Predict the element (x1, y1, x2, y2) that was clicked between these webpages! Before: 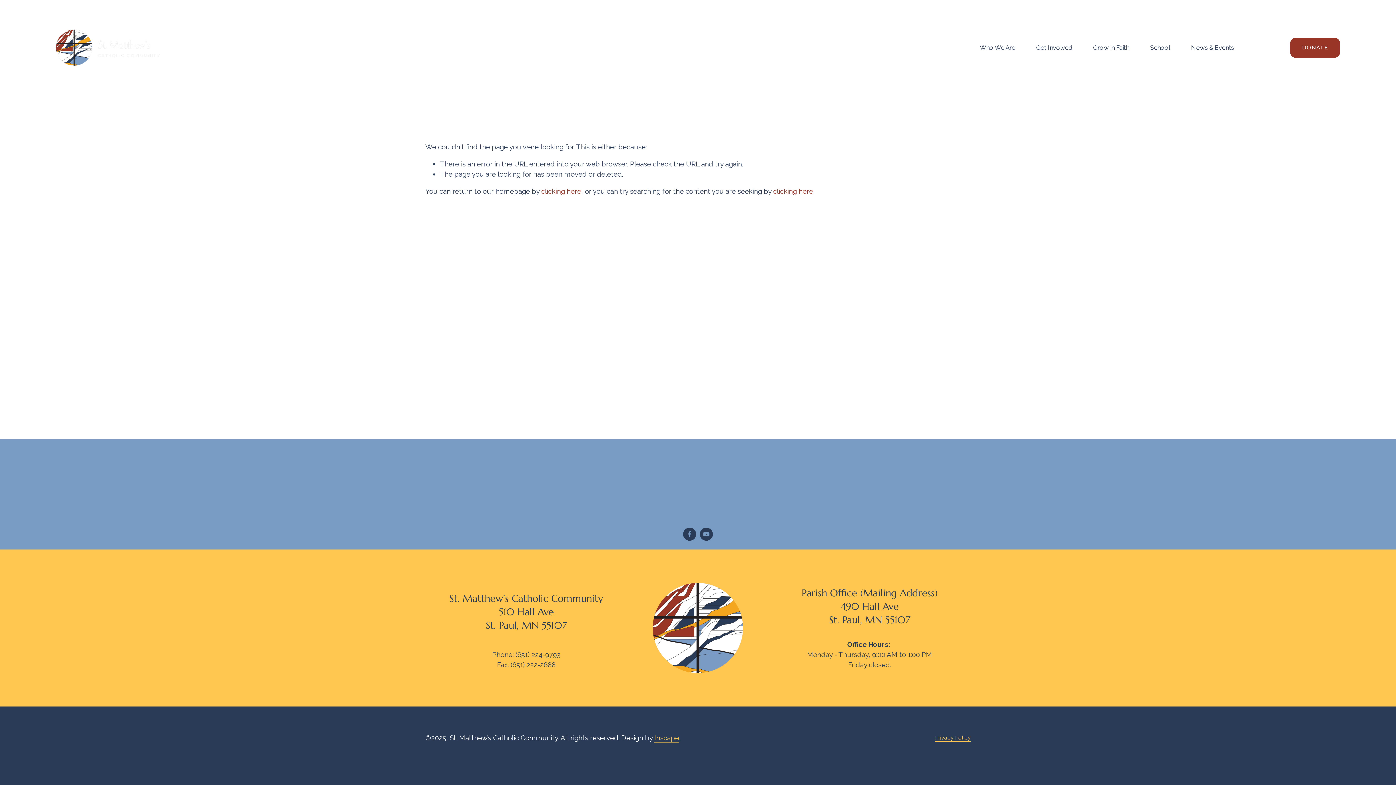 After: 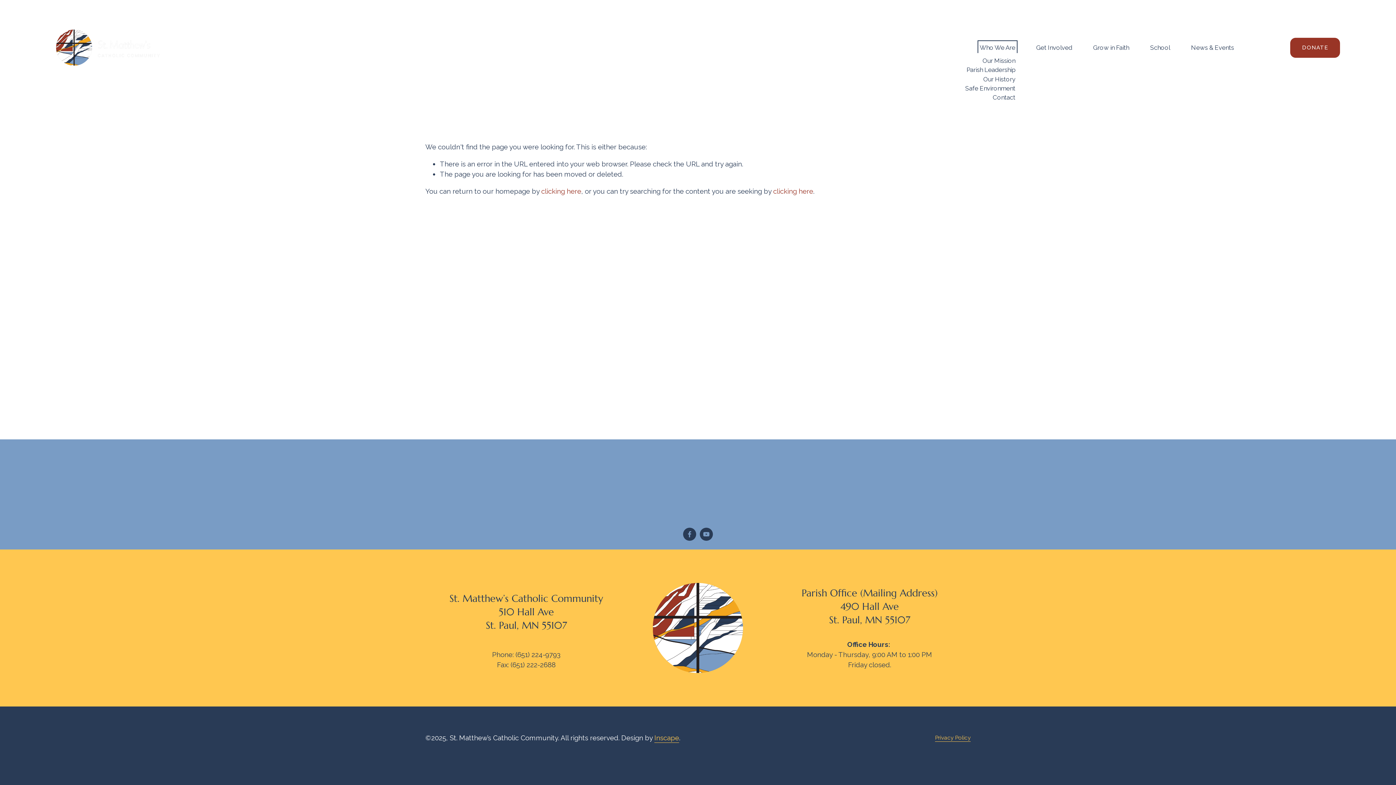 Action: label: folder dropdown bbox: (979, 42, 1015, 52)